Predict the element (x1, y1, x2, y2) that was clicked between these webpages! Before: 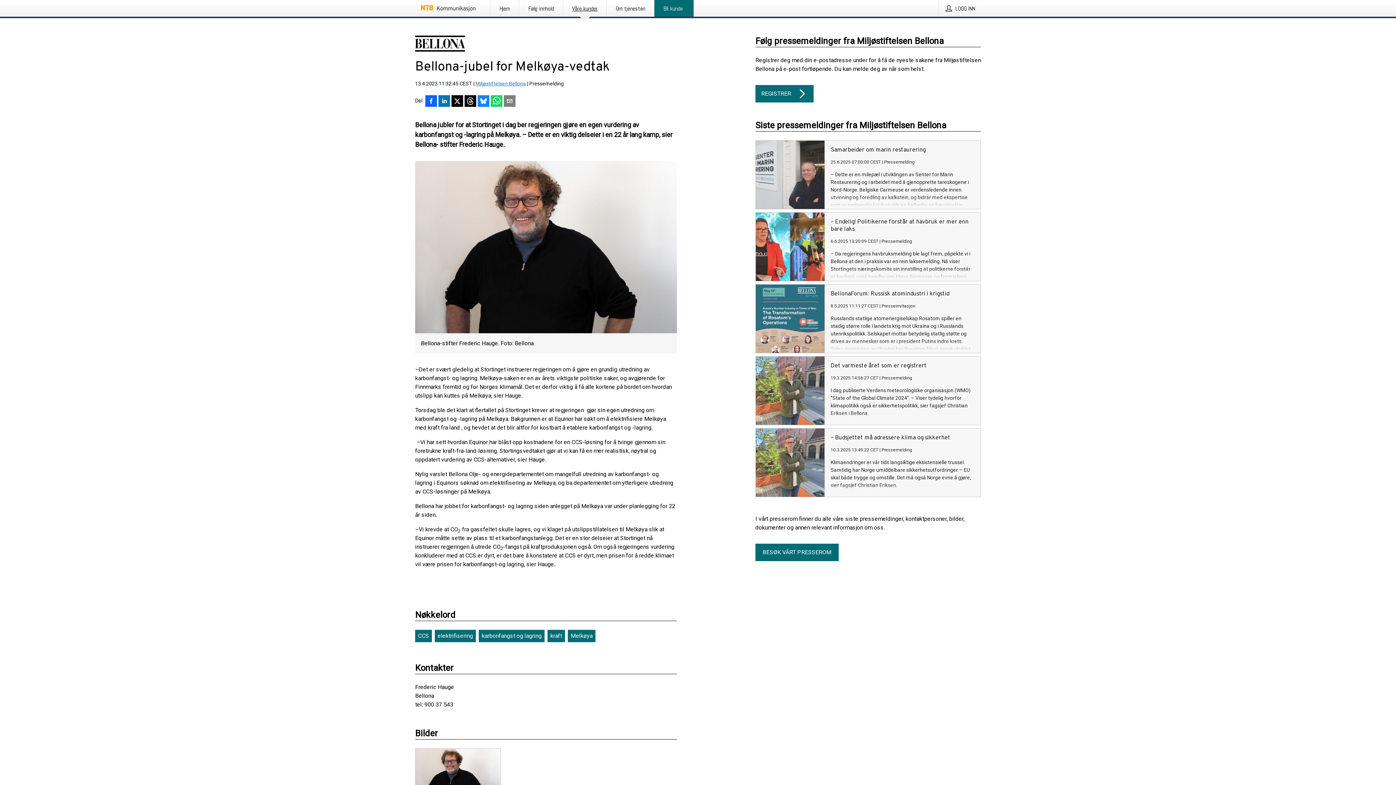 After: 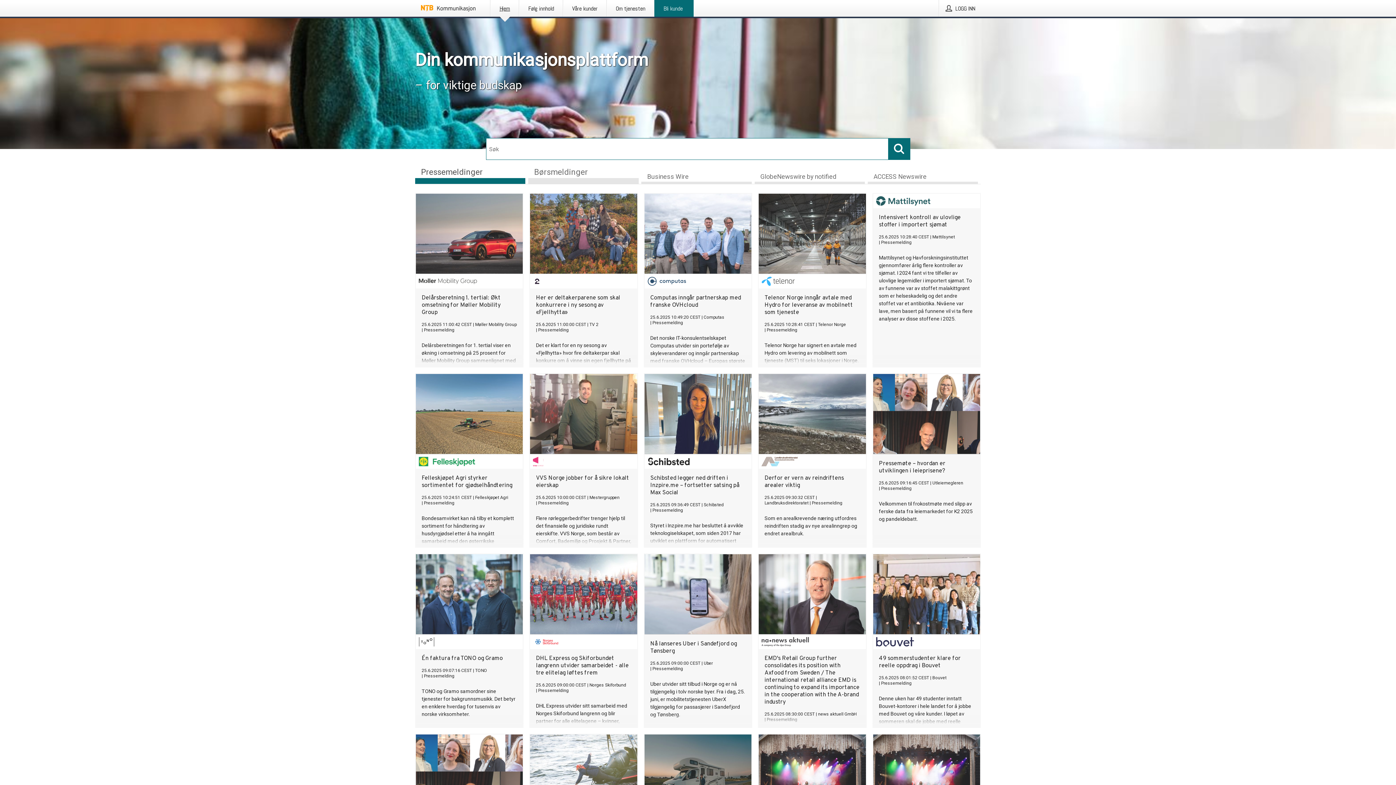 Action: bbox: (421, 5, 475, 11)